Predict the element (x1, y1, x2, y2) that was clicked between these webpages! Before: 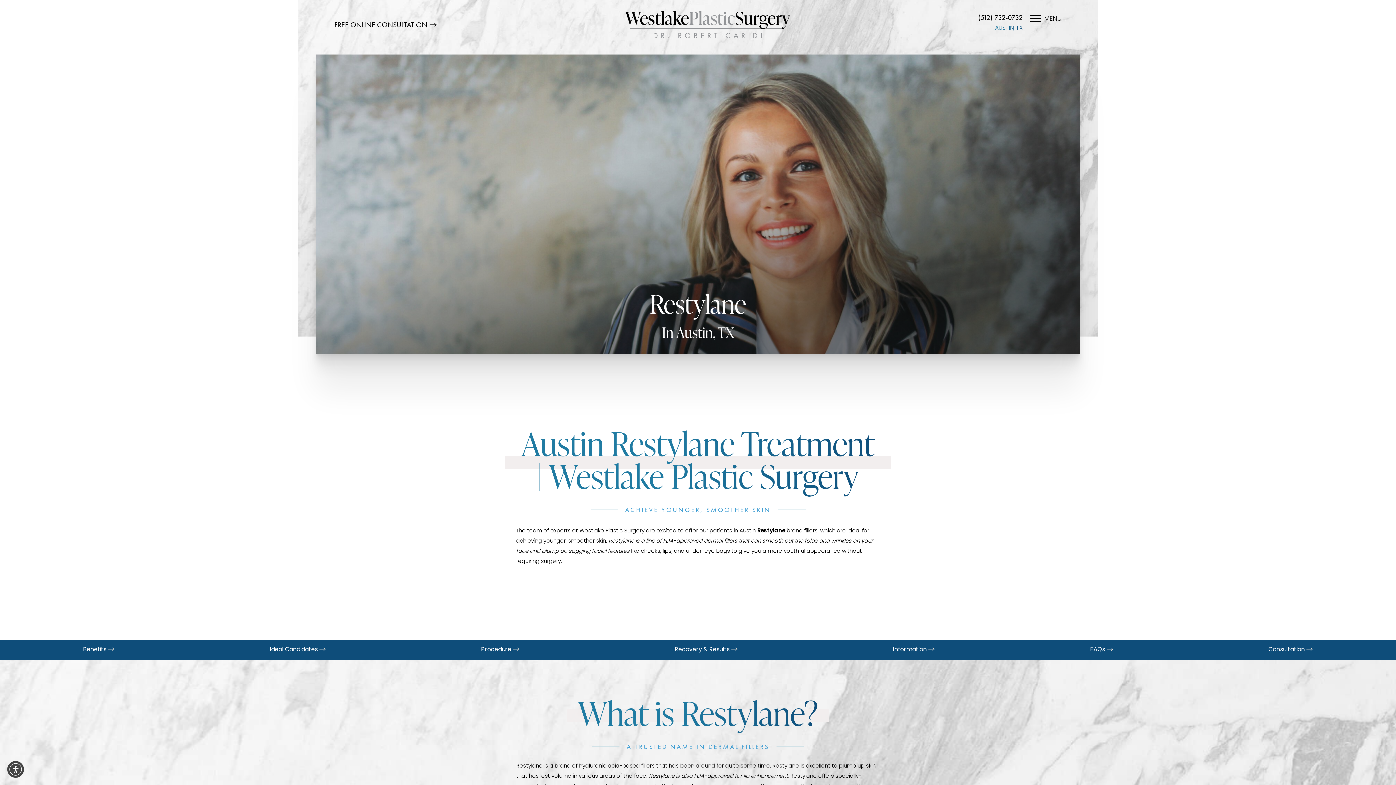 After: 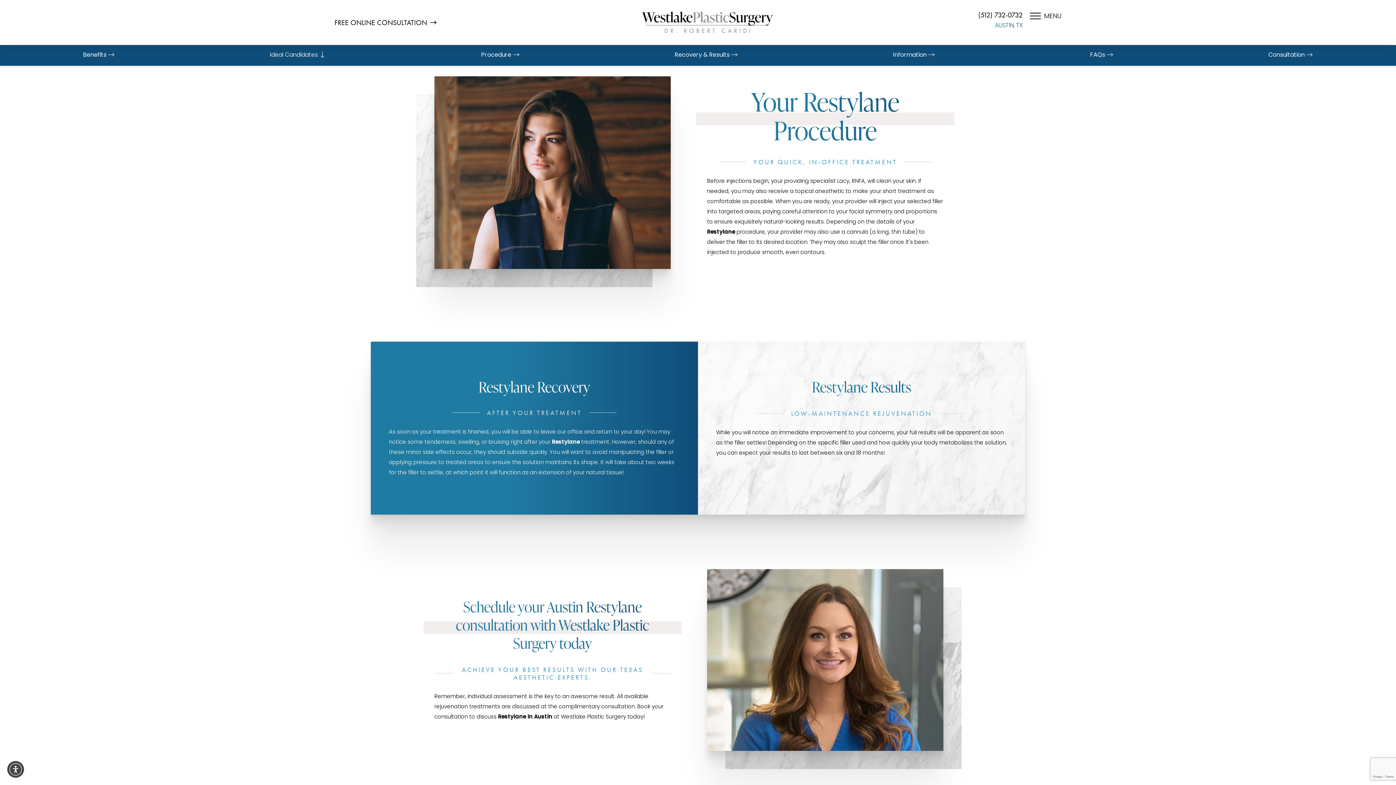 Action: bbox: (481, 645, 519, 655) label: Procedure 